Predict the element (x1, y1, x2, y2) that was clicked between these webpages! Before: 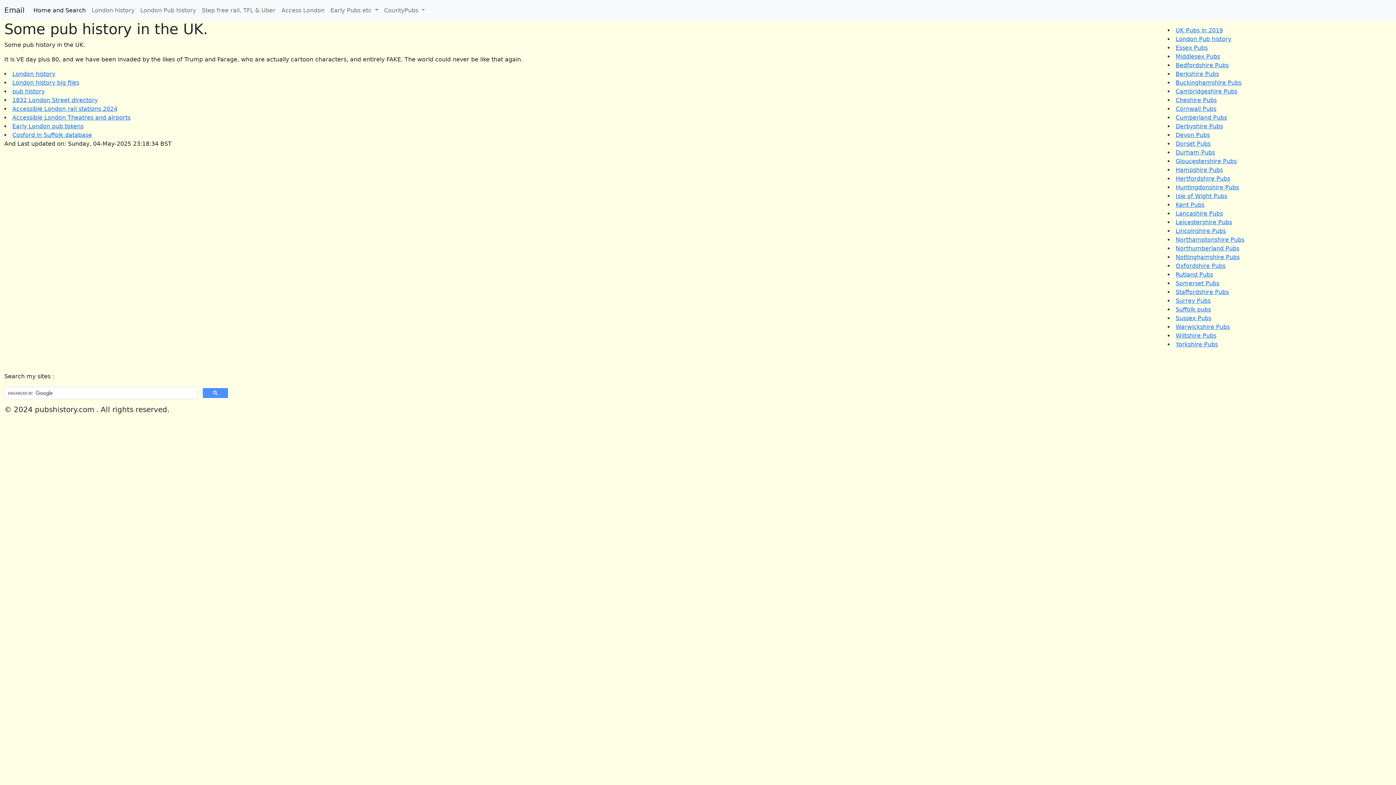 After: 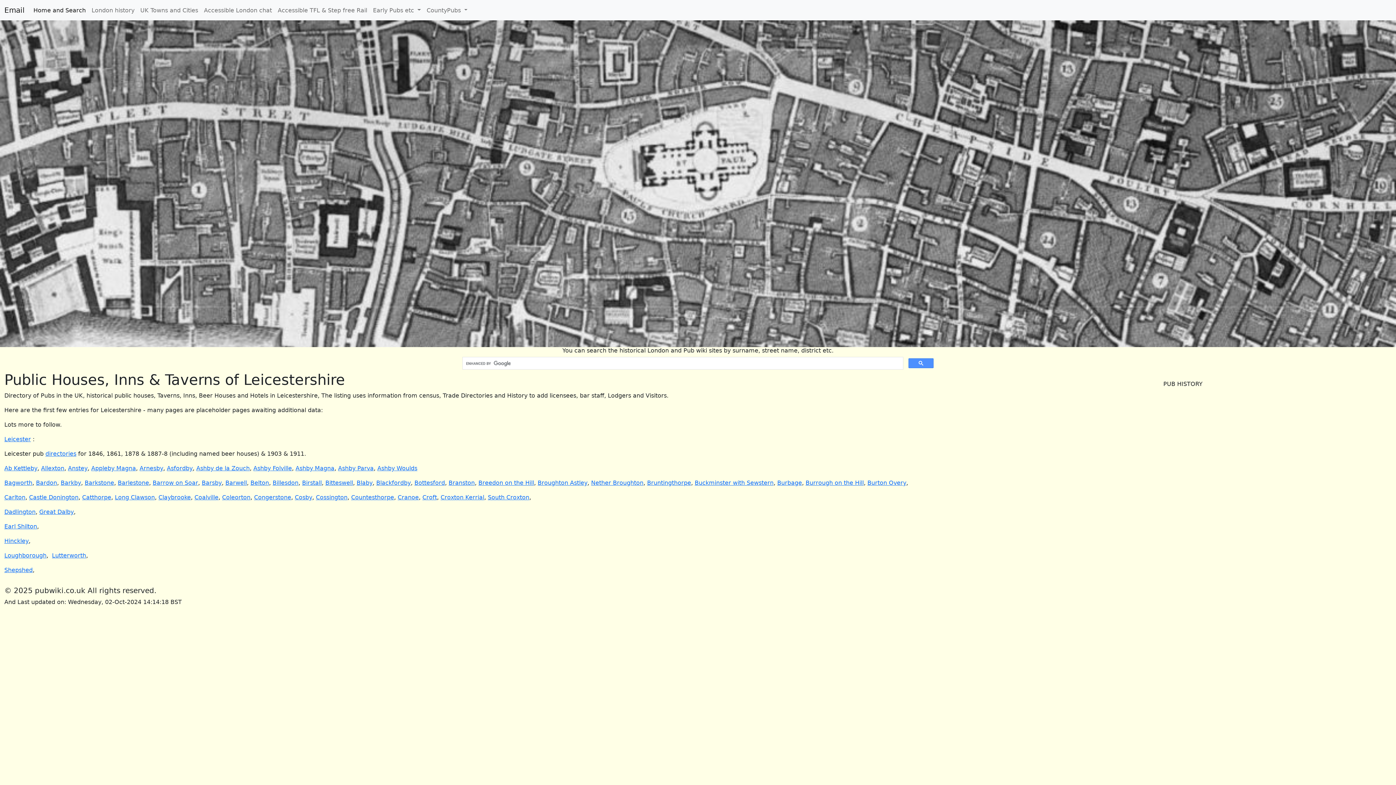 Action: label: Leicestershire Pubs bbox: (1176, 218, 1232, 225)